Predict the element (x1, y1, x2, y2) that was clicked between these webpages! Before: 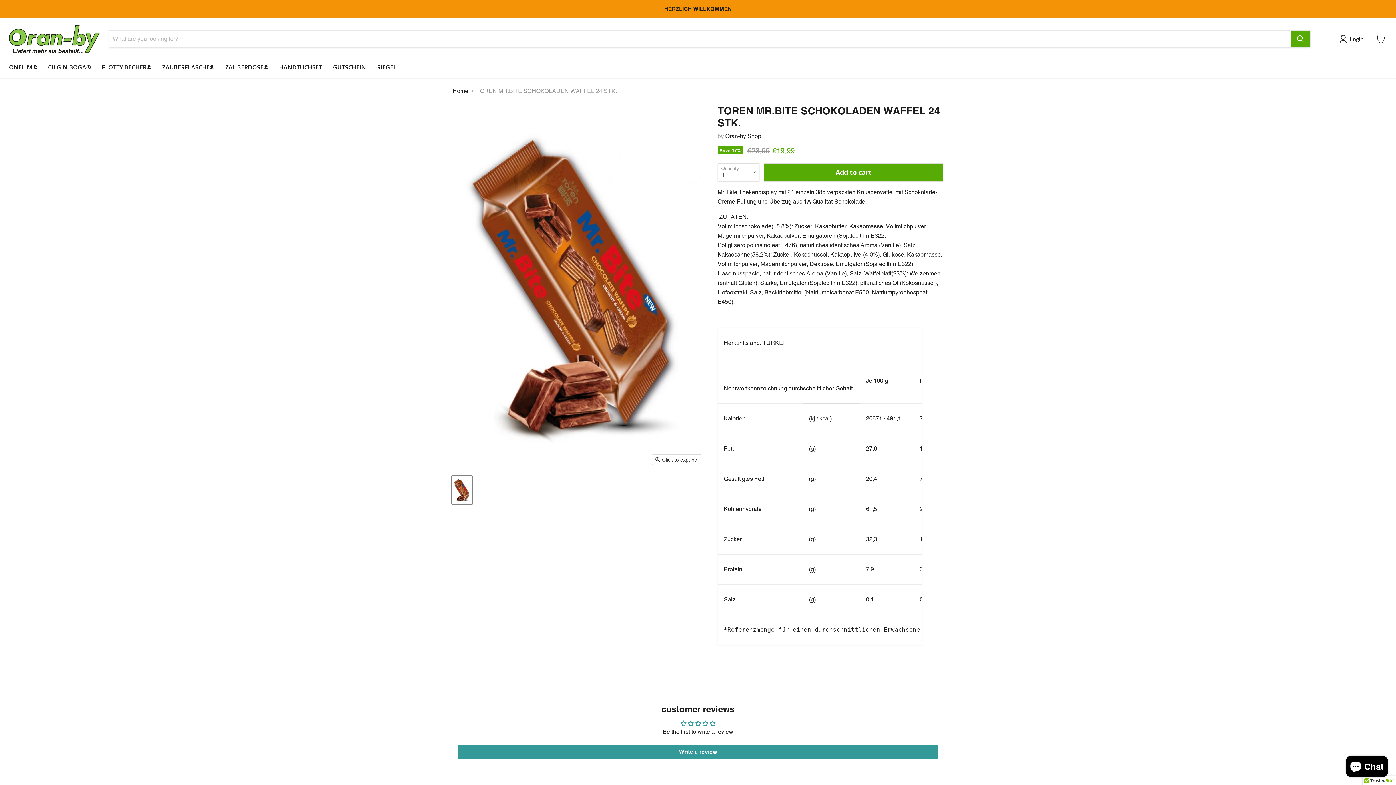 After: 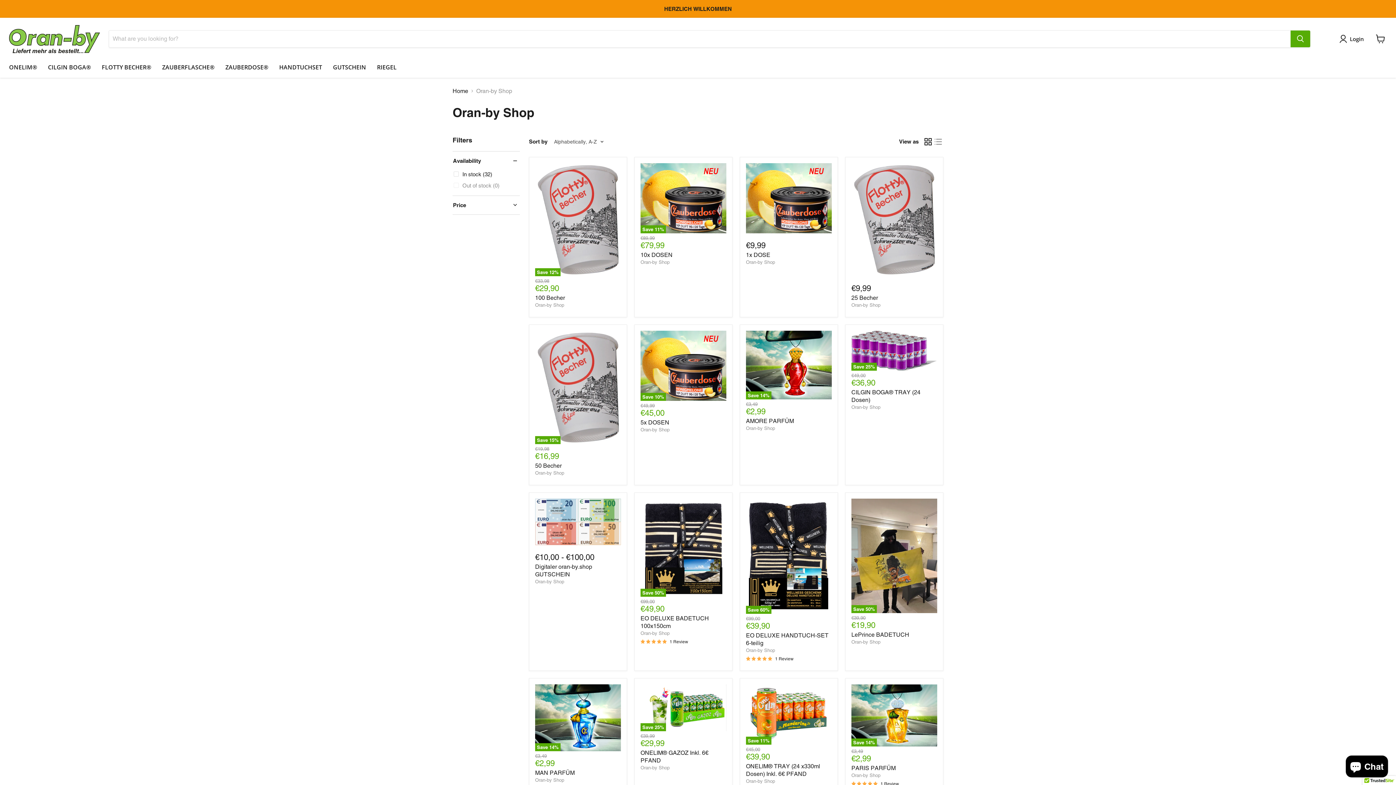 Action: bbox: (725, 132, 761, 139) label: Oran-by Shop